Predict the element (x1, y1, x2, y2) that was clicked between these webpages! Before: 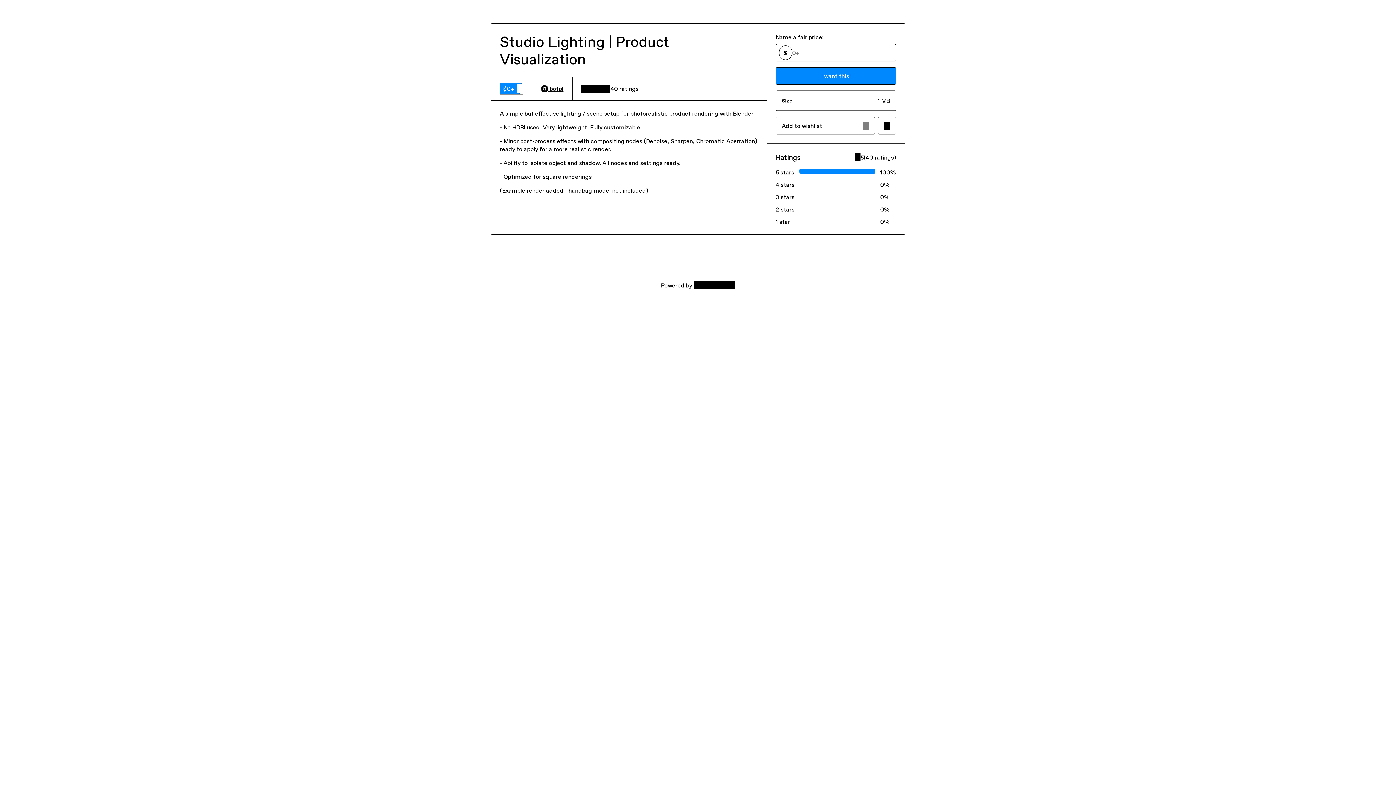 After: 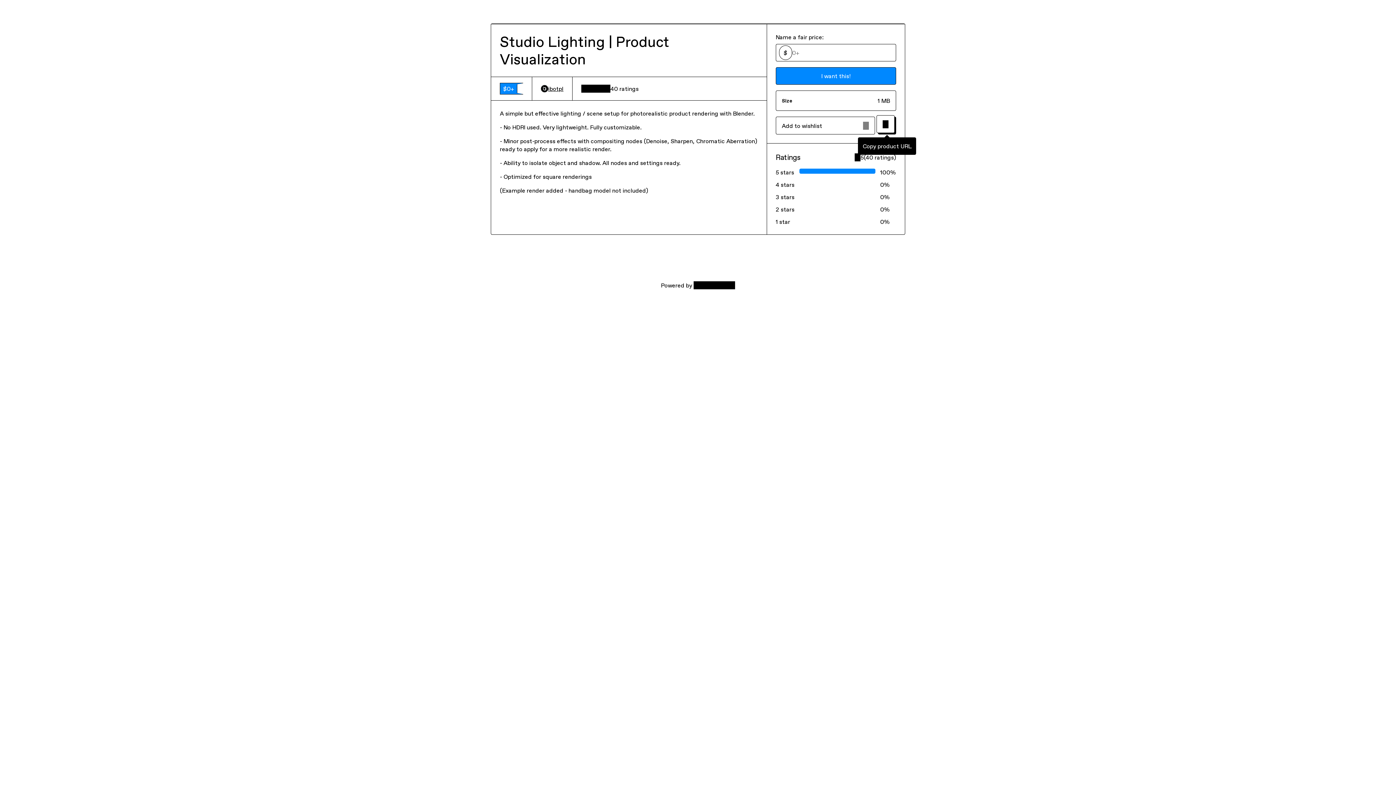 Action: label: Copy product URL bbox: (878, 116, 896, 134)